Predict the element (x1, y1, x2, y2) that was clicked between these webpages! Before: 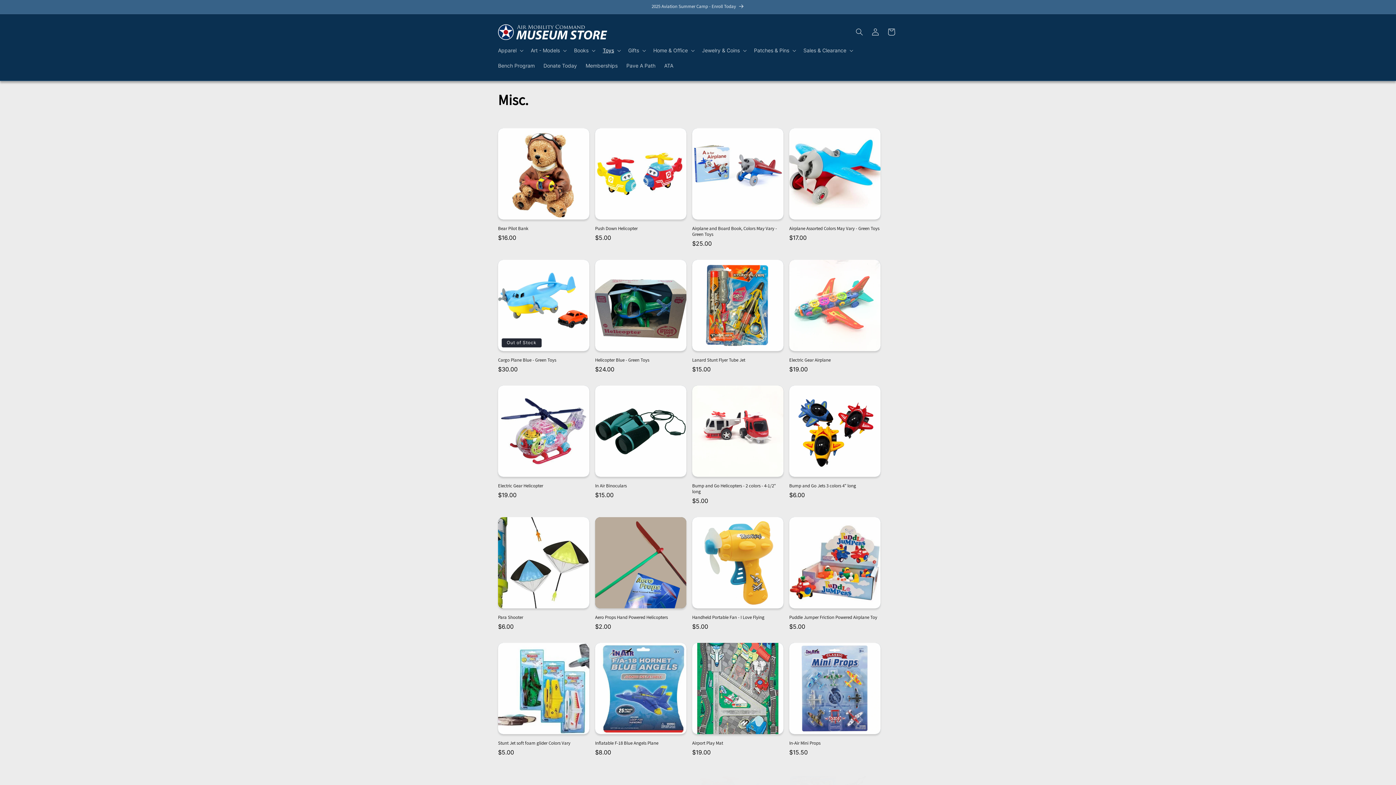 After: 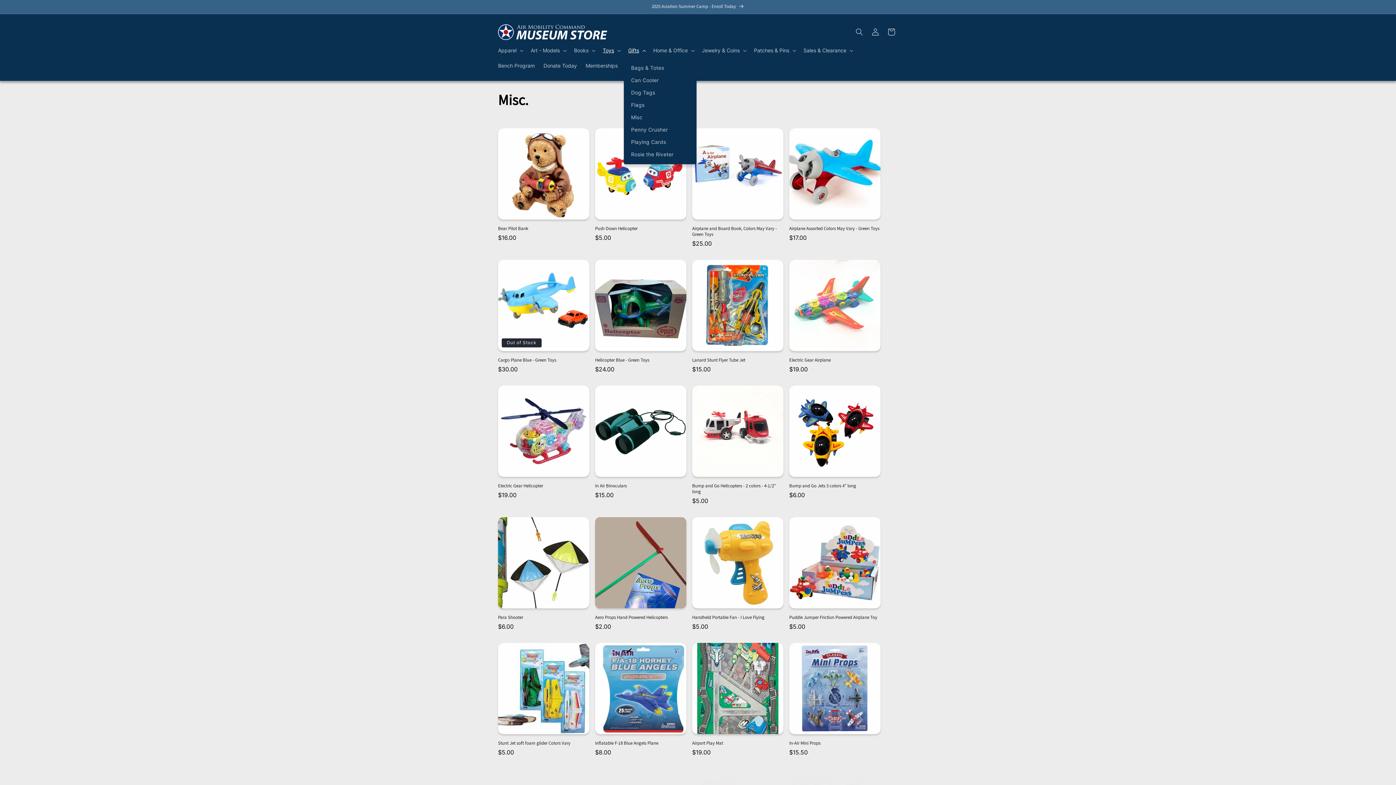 Action: label: Gifts bbox: (624, 42, 649, 58)